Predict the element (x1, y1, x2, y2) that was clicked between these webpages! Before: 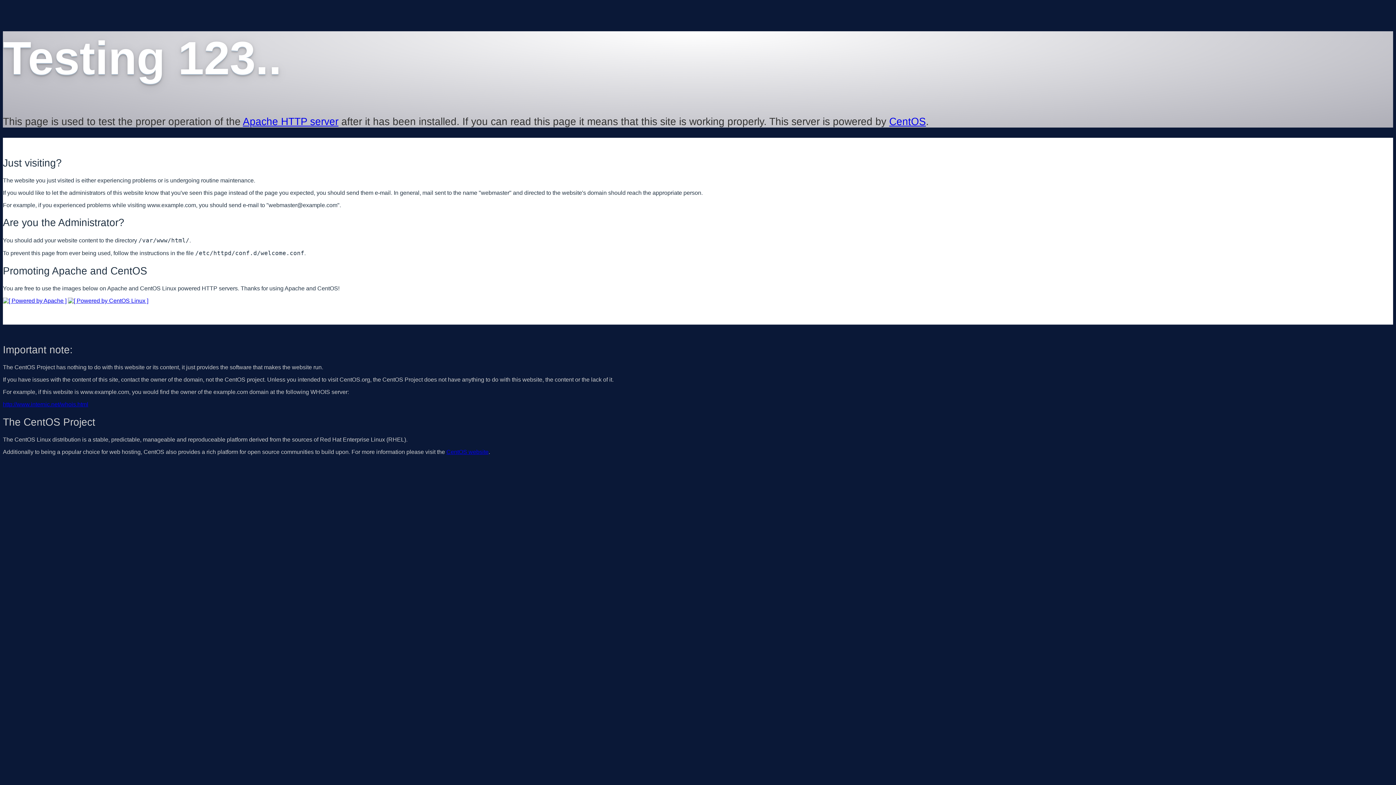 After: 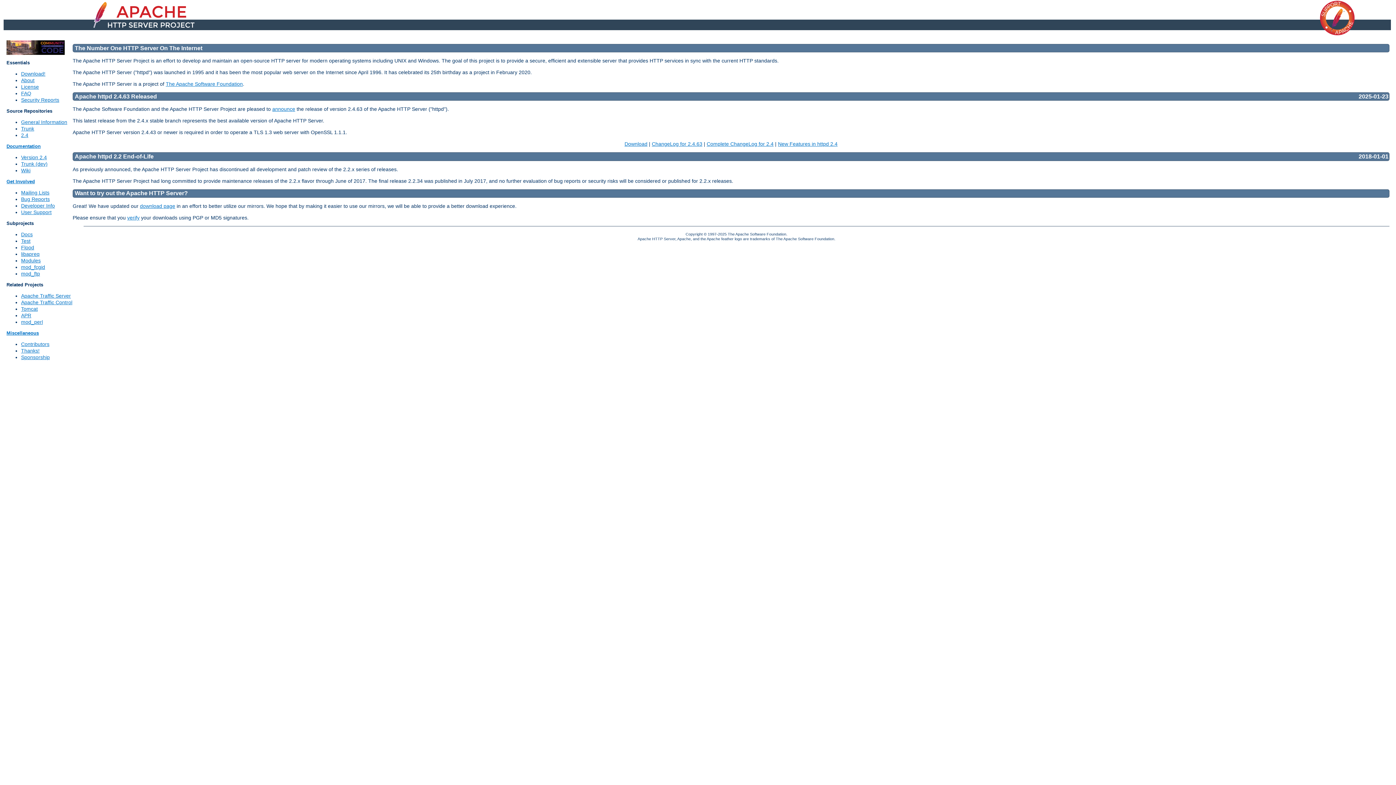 Action: bbox: (2, 297, 66, 303)